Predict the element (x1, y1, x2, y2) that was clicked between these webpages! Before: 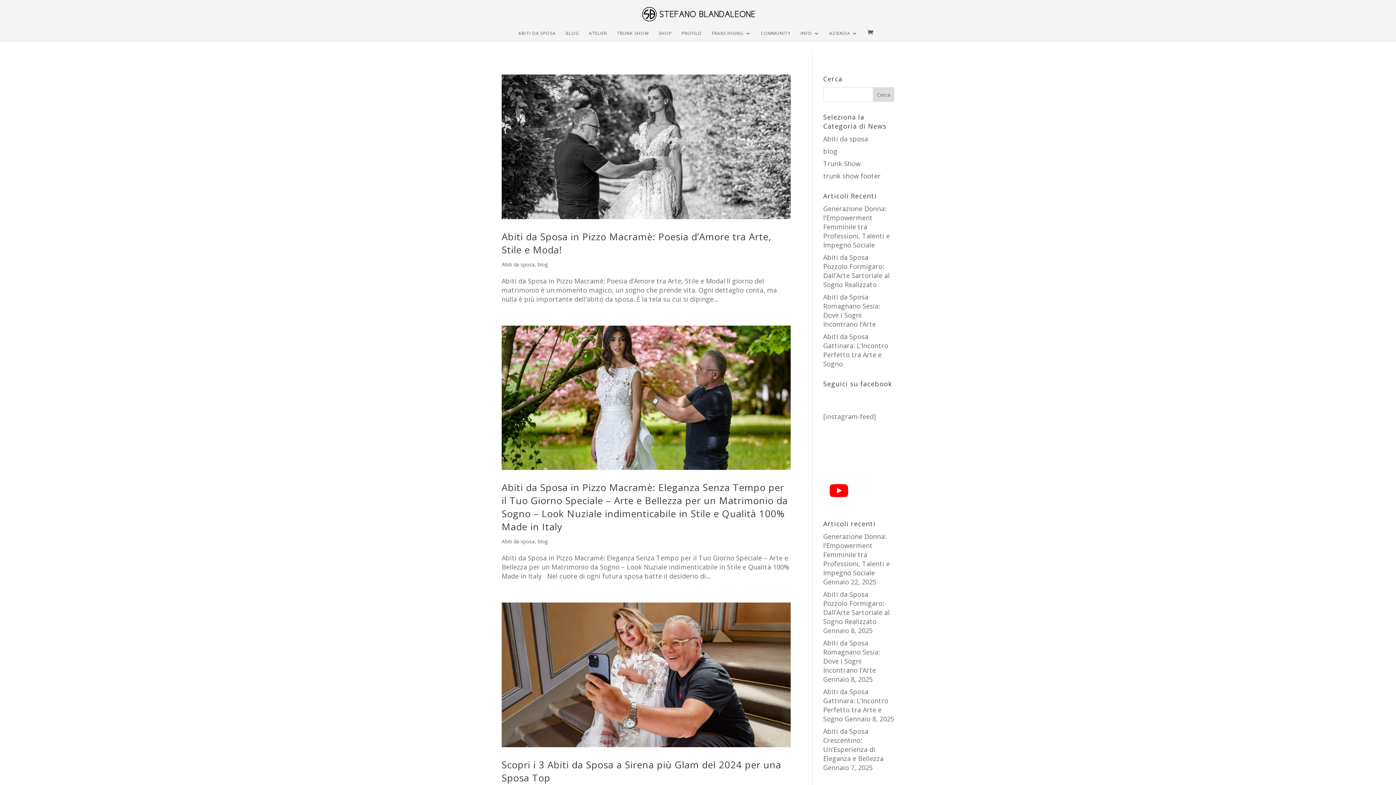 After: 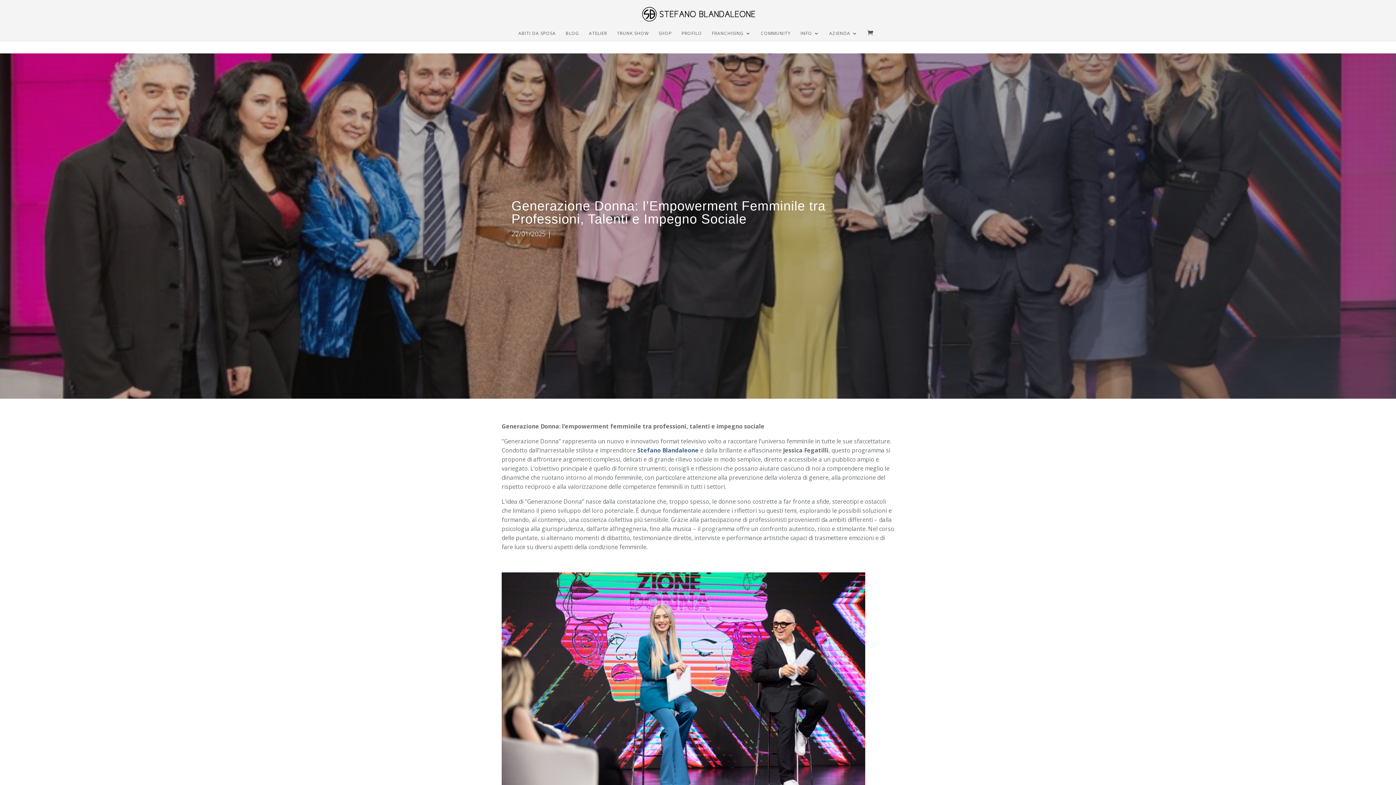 Action: bbox: (823, 204, 890, 249) label: Generazione Donna: l’Empowerment Femminile tra Professioni, Talenti e Impegno Sociale